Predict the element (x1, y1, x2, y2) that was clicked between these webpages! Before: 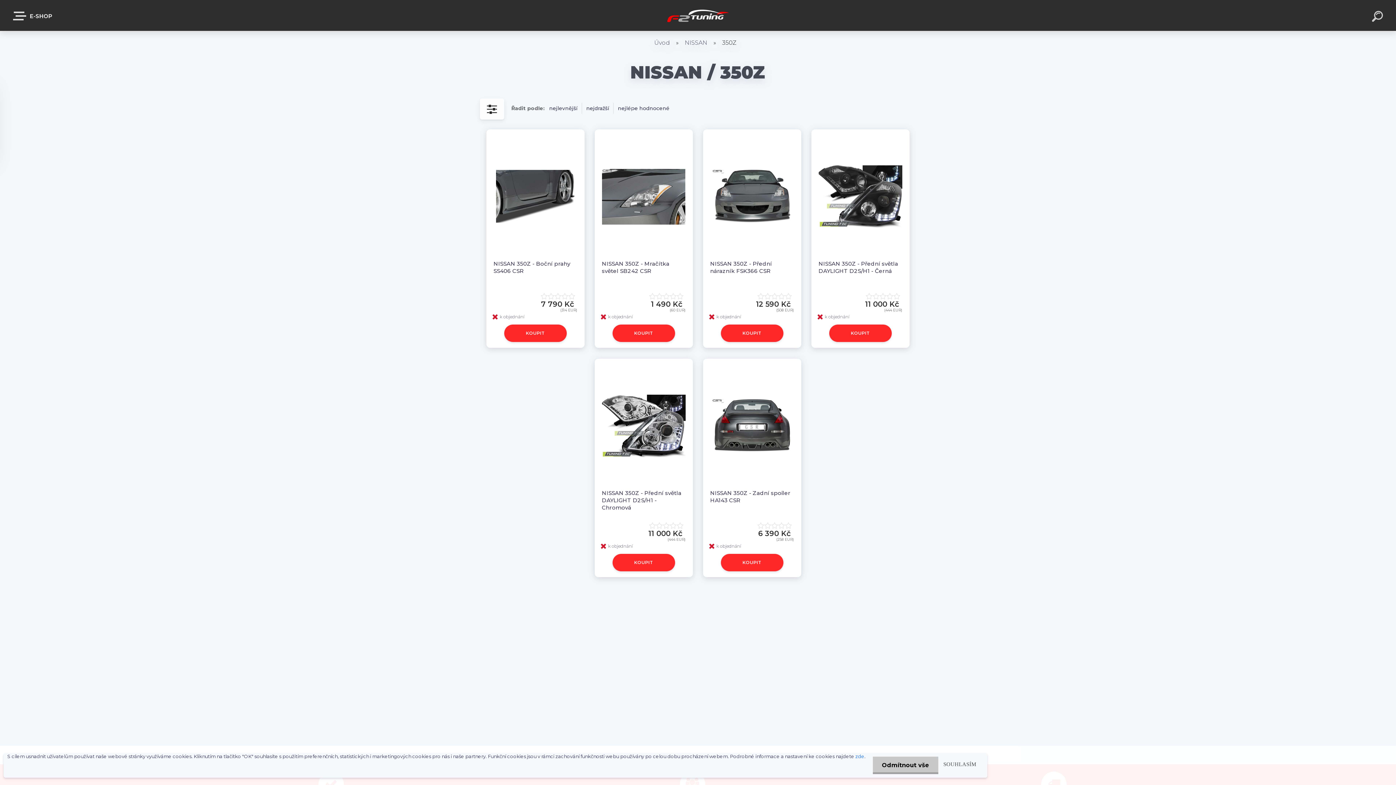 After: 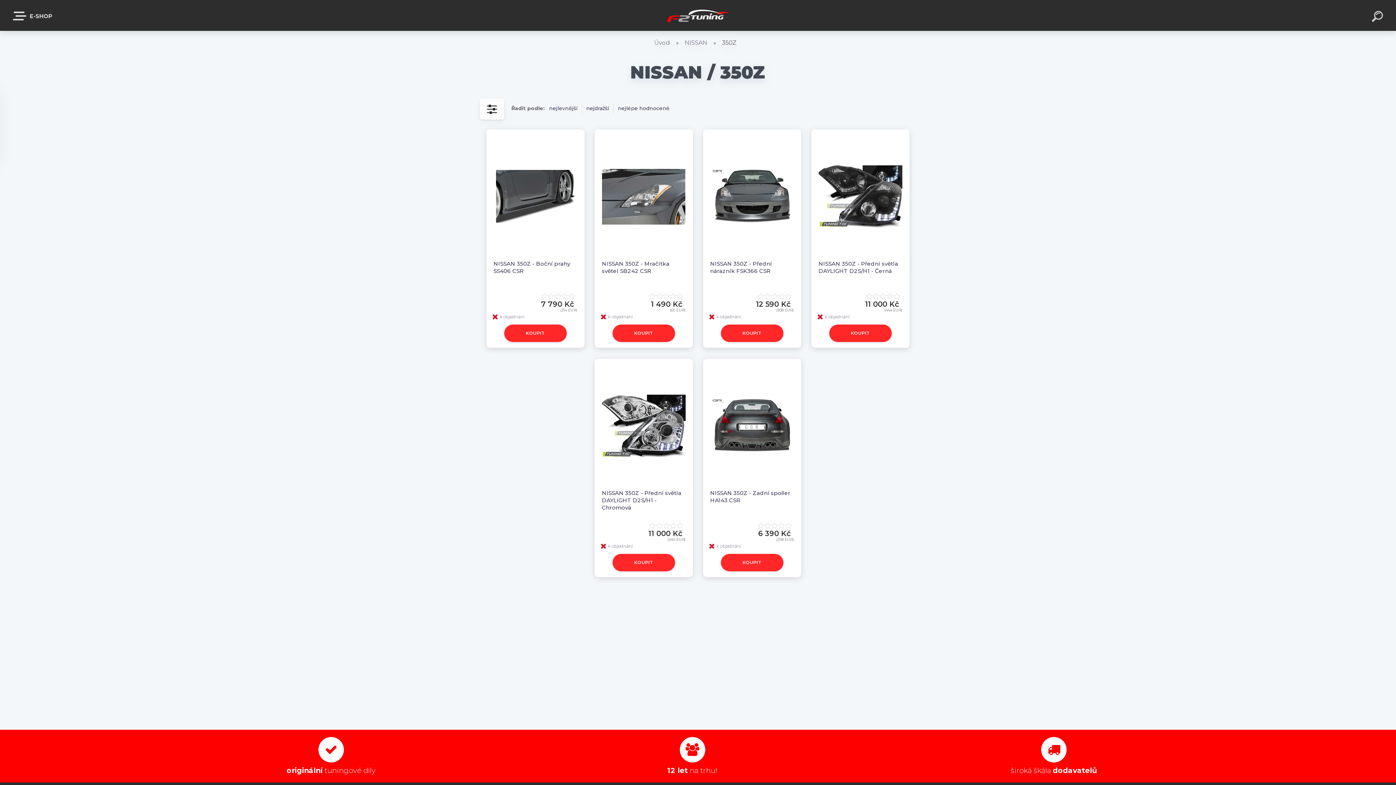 Action: label: SOUHLASÍM bbox: (940, 757, 980, 772)